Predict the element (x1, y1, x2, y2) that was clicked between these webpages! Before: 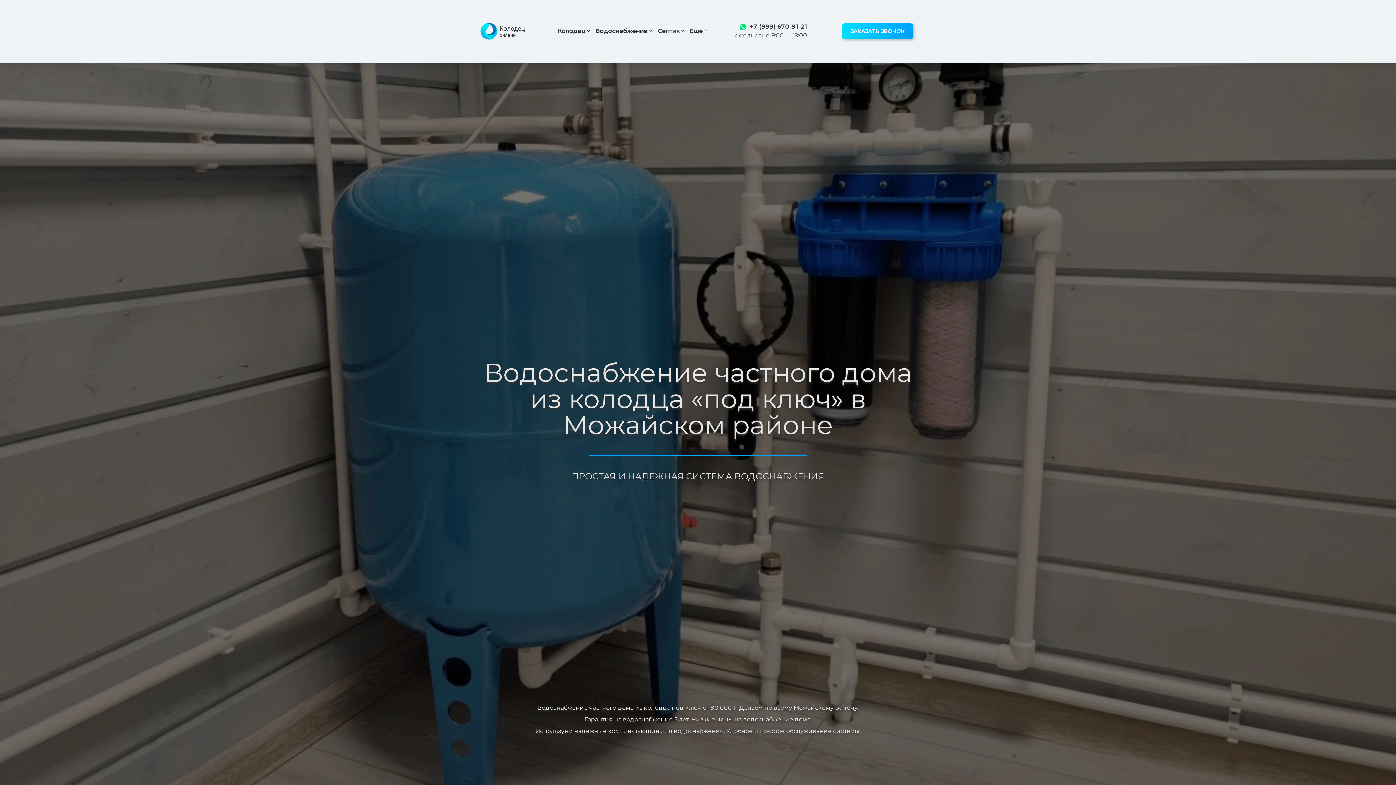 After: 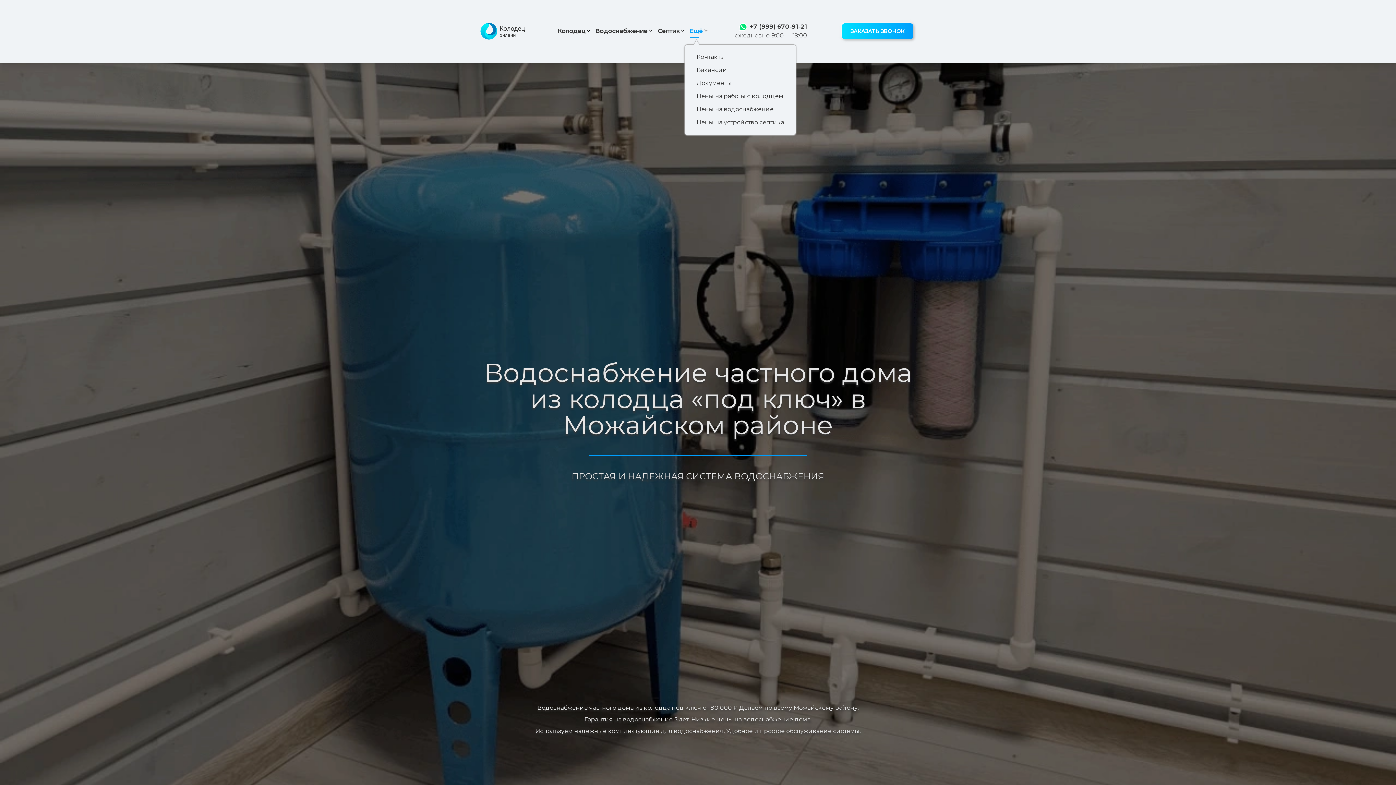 Action: label: Ещё bbox: (689, 27, 702, 35)